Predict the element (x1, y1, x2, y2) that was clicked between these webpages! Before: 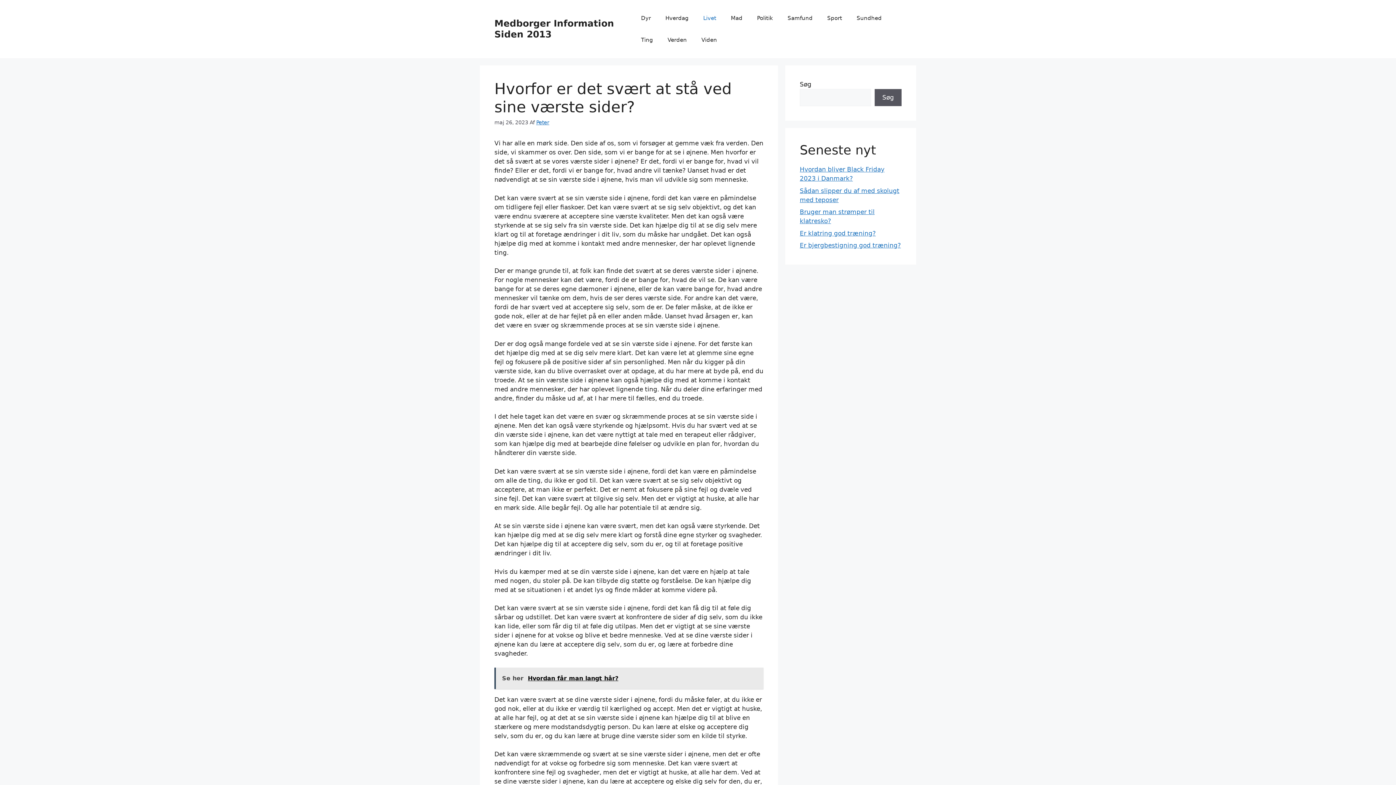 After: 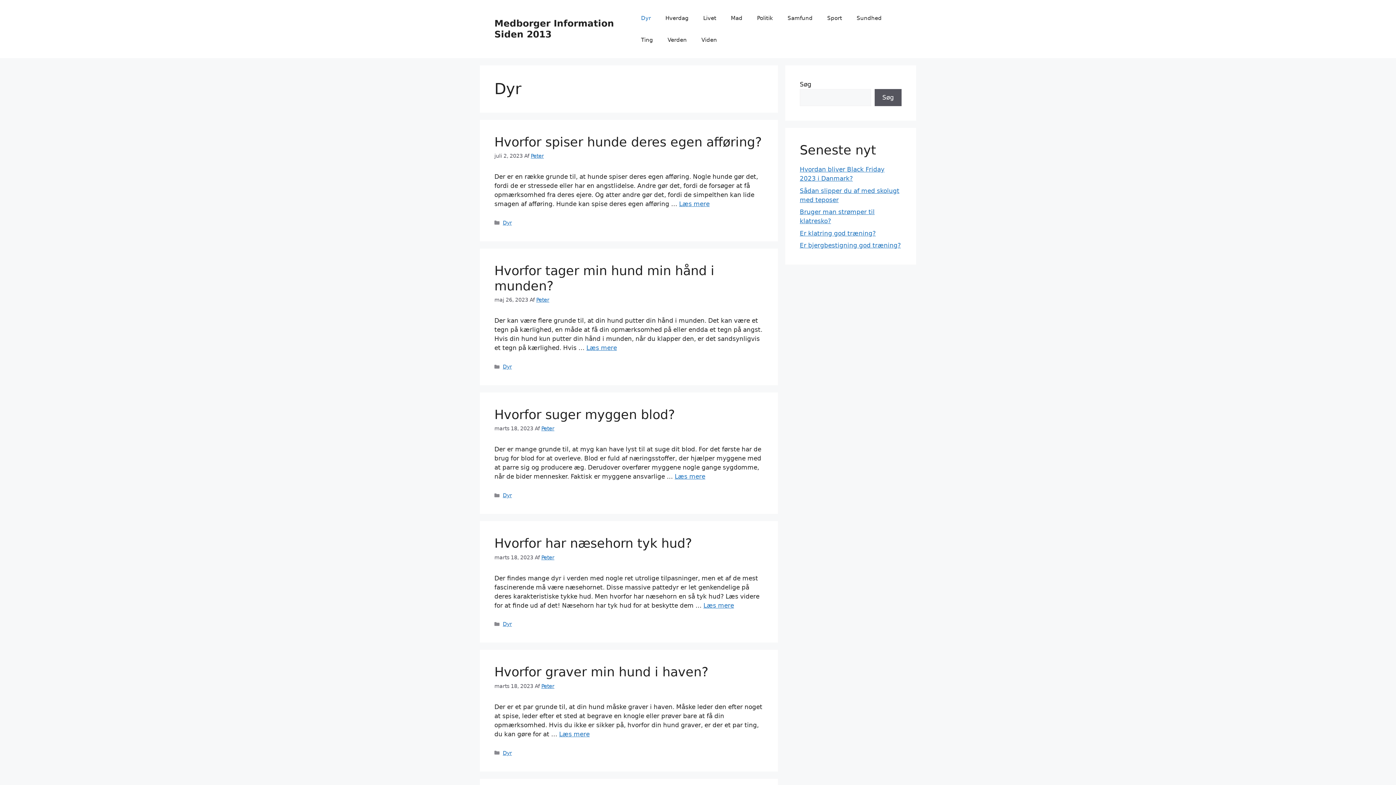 Action: label: Dyr bbox: (633, 7, 658, 29)